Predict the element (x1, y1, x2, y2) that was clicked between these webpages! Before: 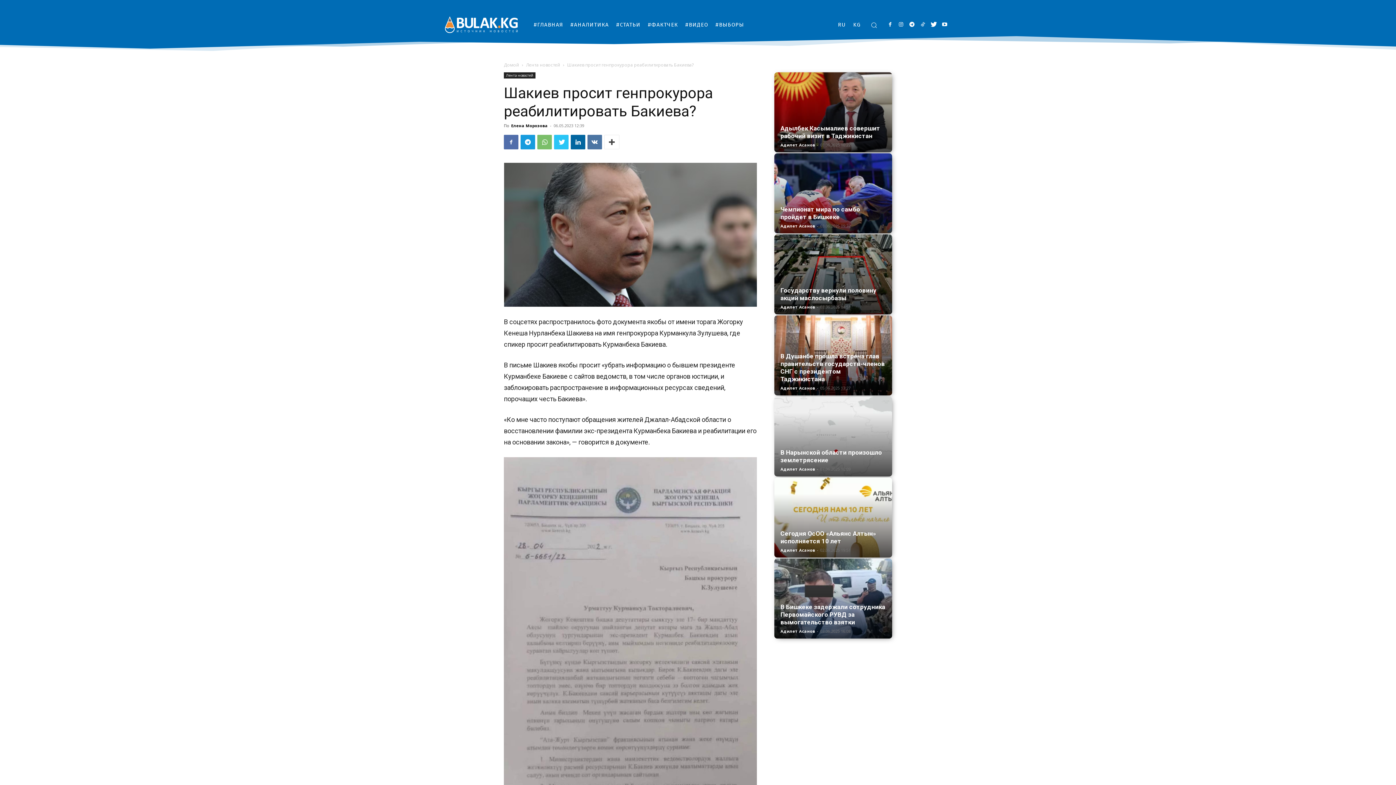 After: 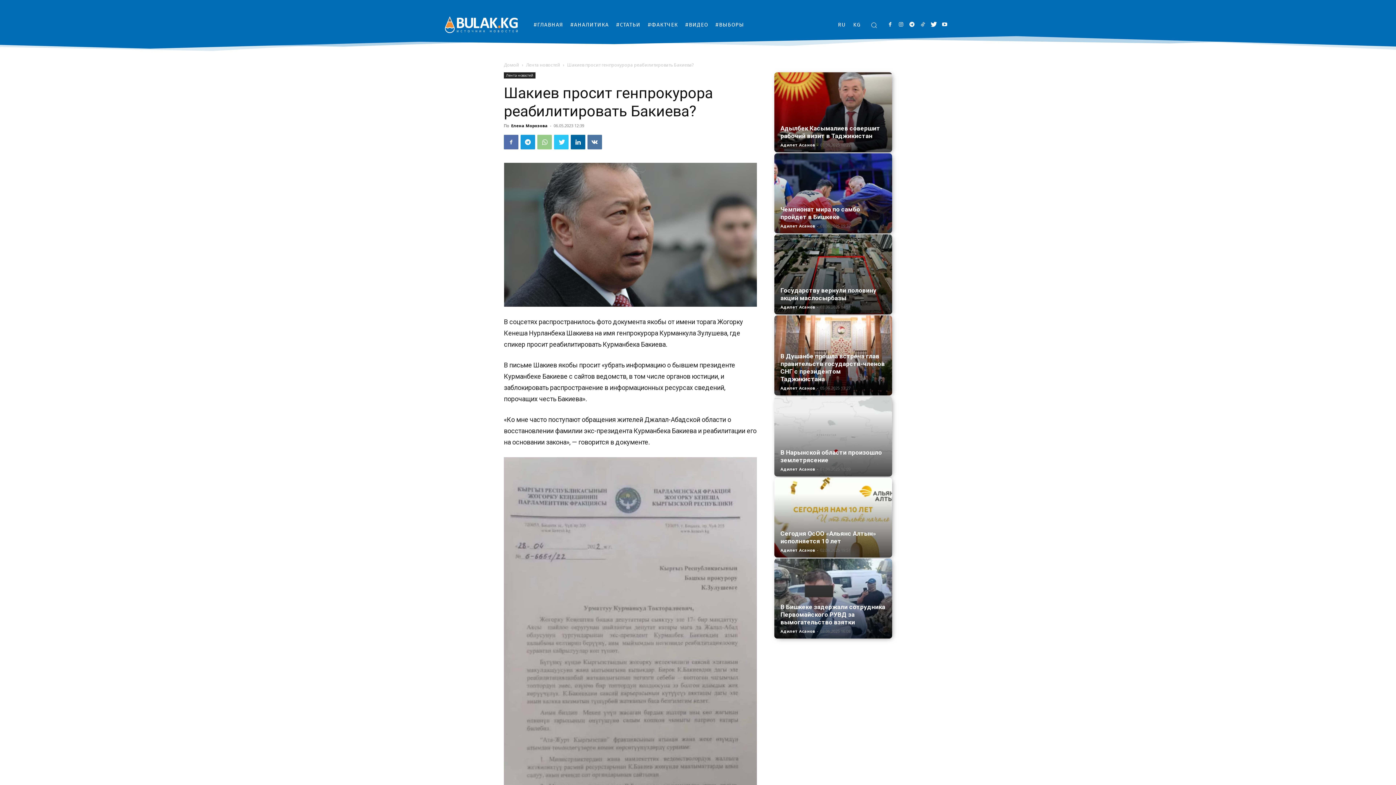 Action: bbox: (537, 134, 552, 149)